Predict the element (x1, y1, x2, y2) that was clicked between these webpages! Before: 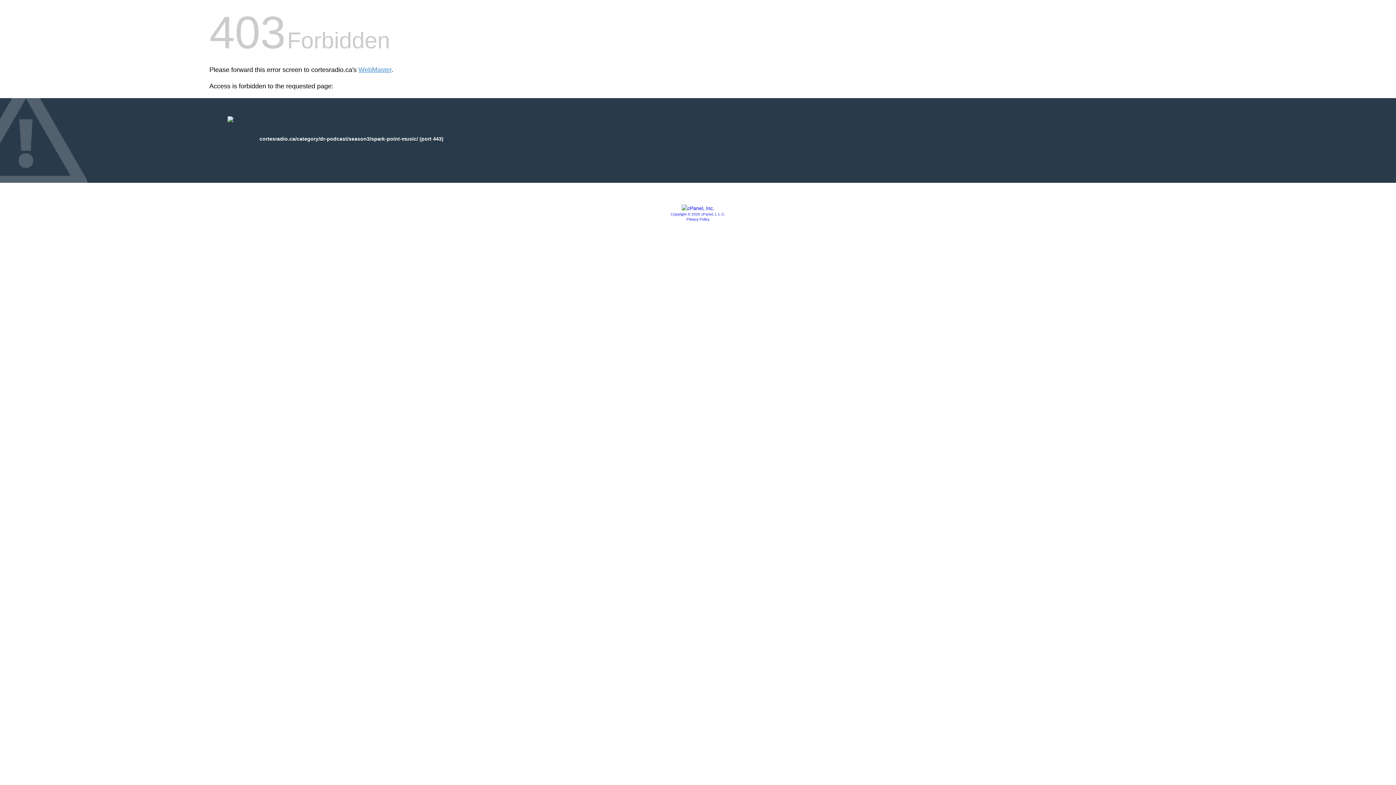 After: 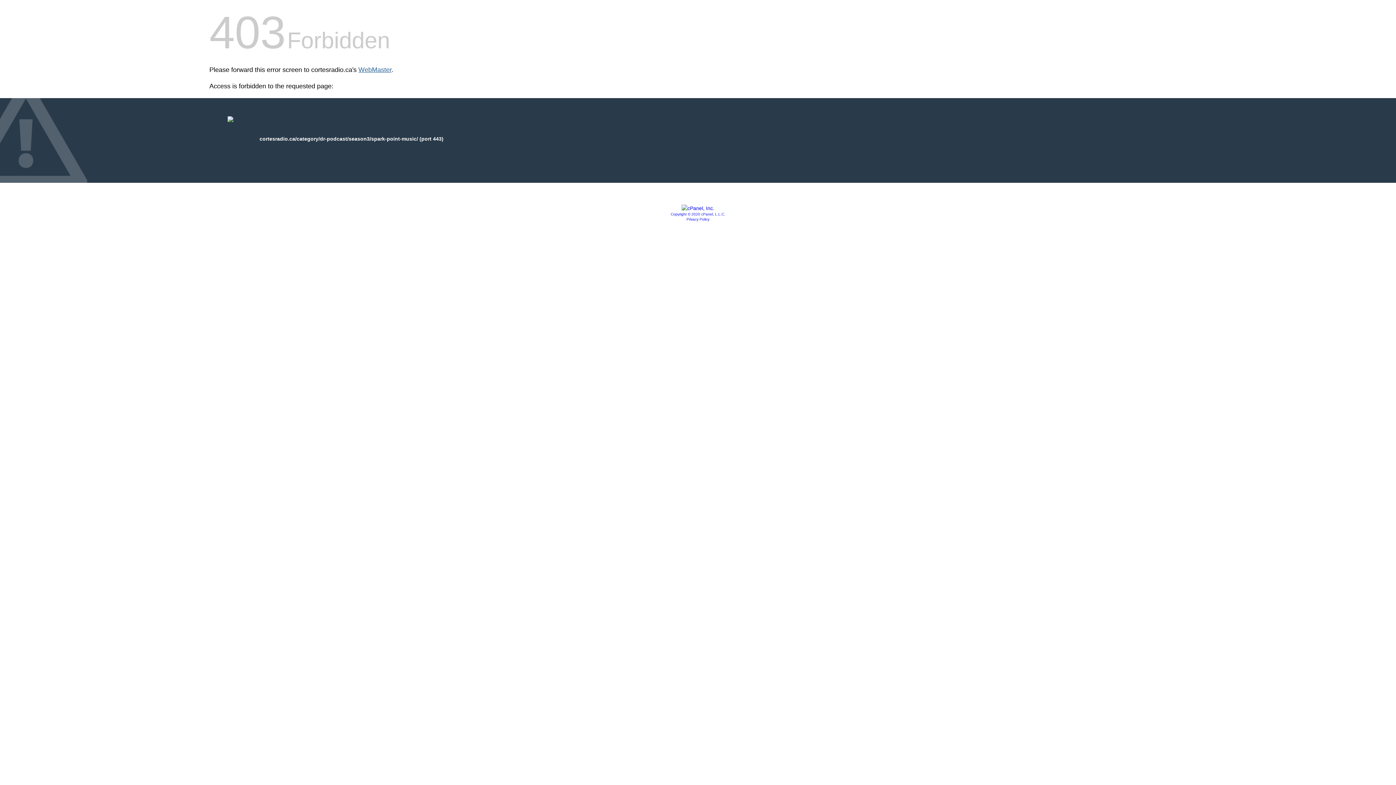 Action: label: WebMaster bbox: (358, 66, 391, 73)